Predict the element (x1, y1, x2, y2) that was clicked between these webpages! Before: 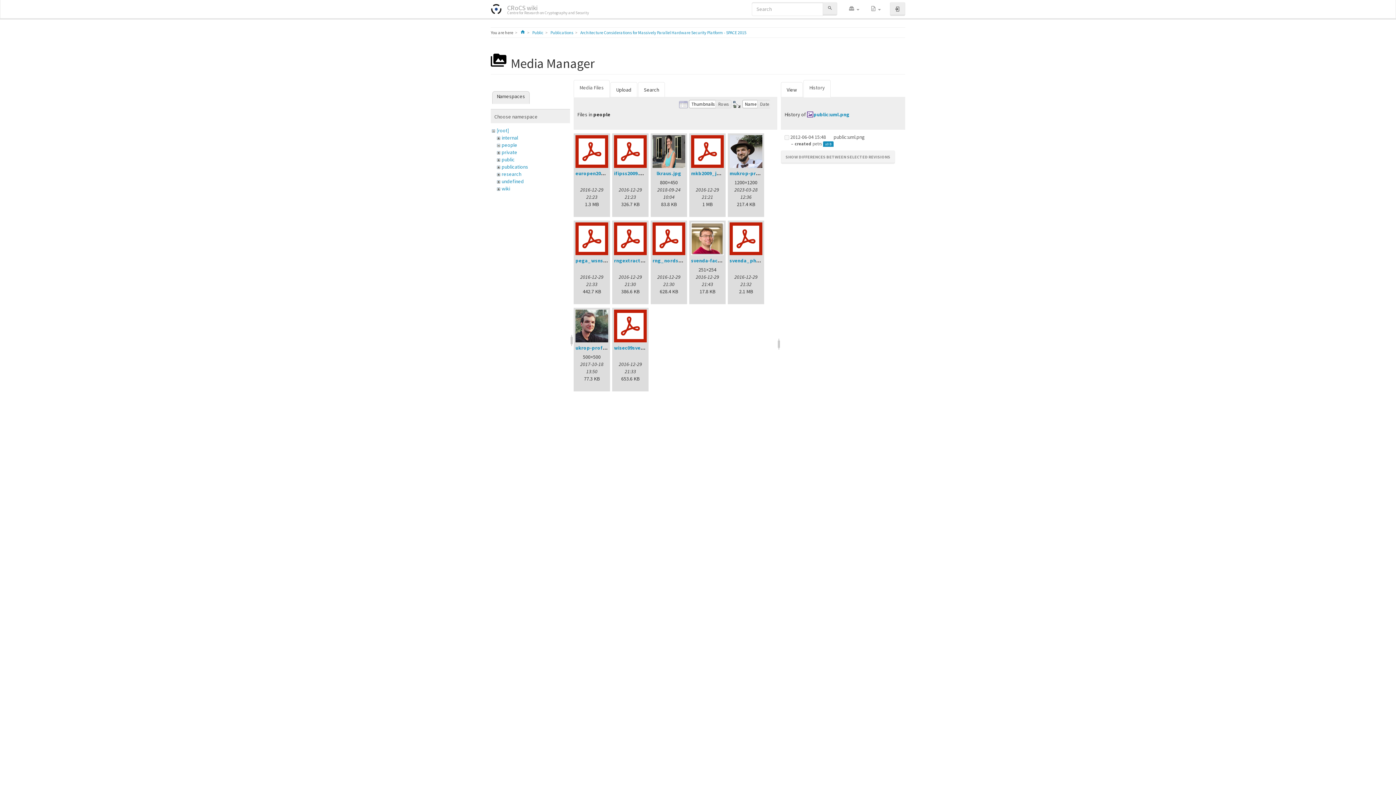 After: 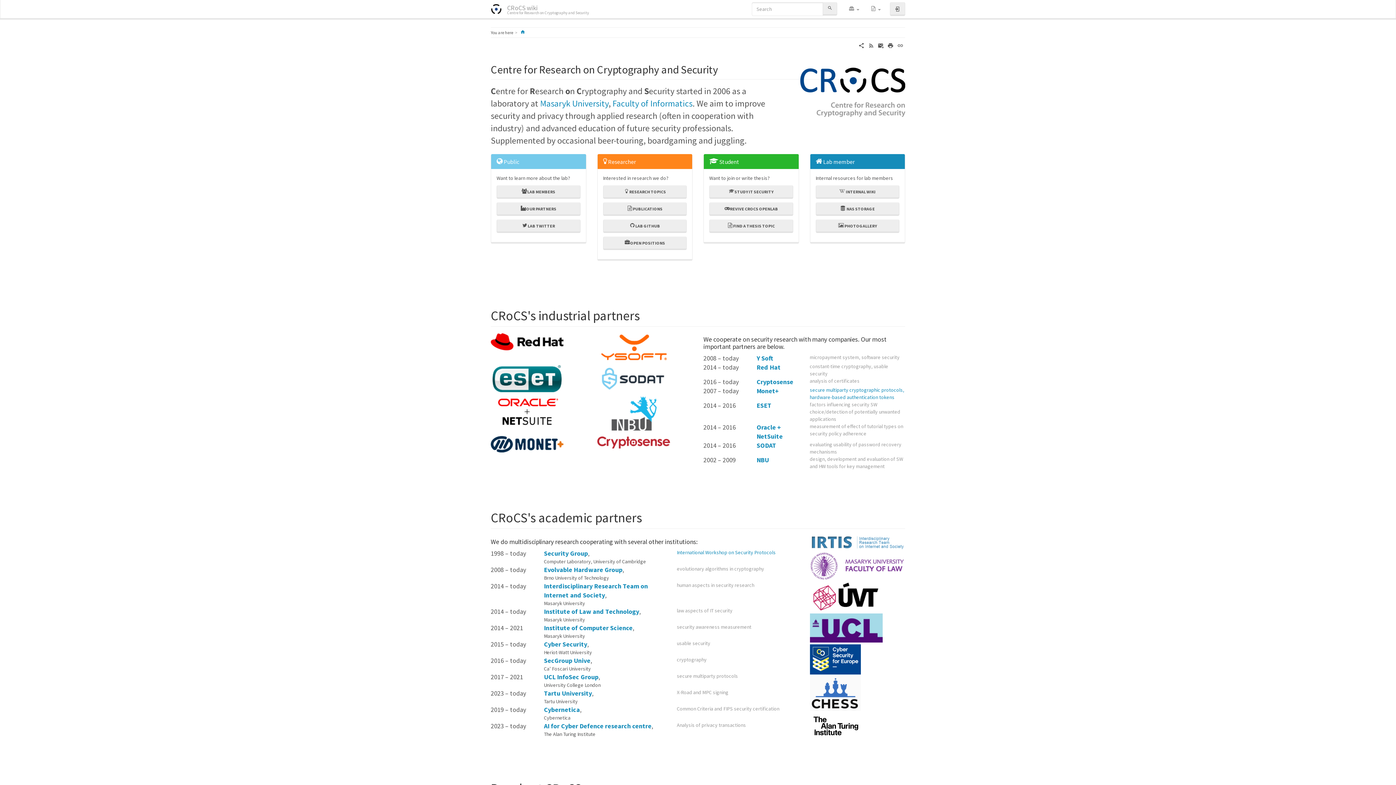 Action: bbox: (520, 29, 525, 35) label: Home